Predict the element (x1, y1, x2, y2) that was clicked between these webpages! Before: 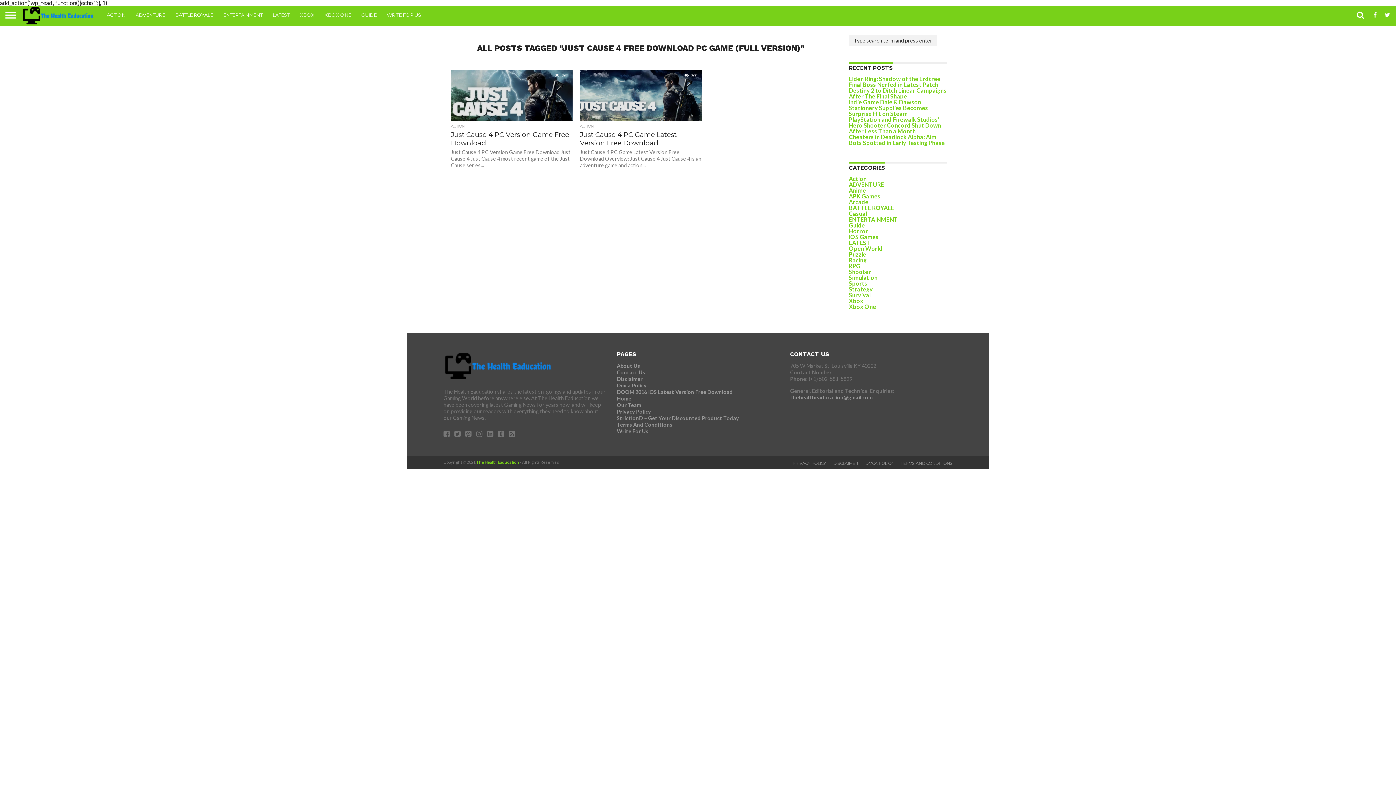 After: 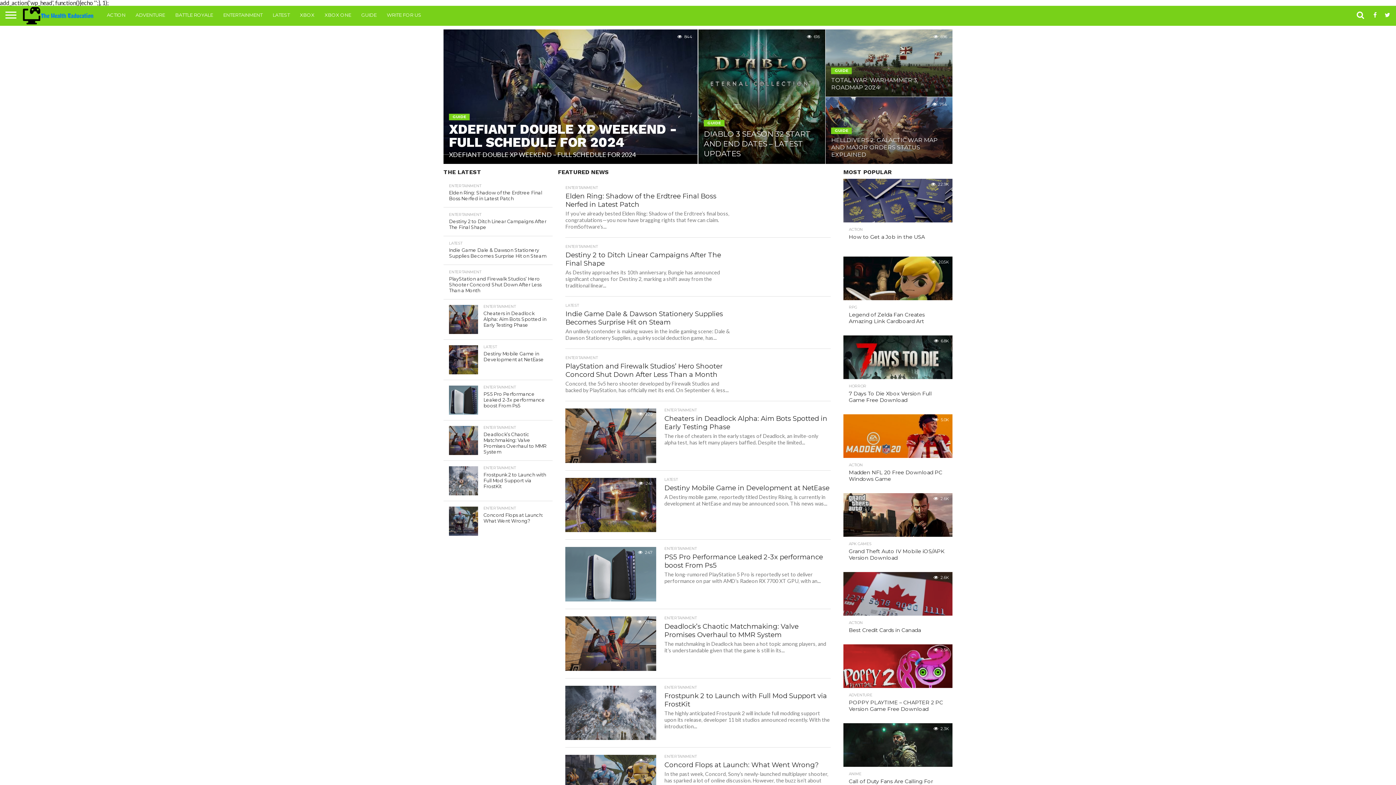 Action: bbox: (617, 395, 631, 401) label: Home